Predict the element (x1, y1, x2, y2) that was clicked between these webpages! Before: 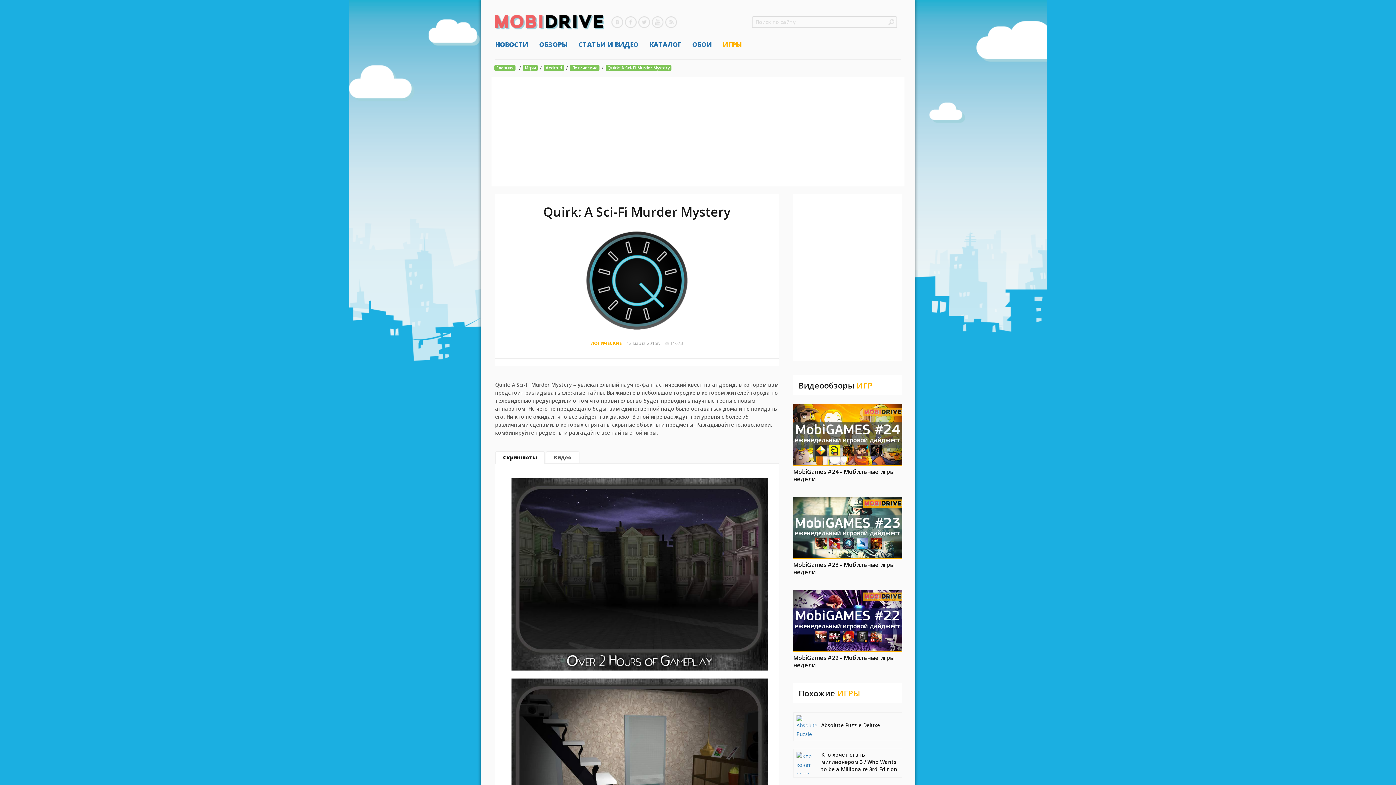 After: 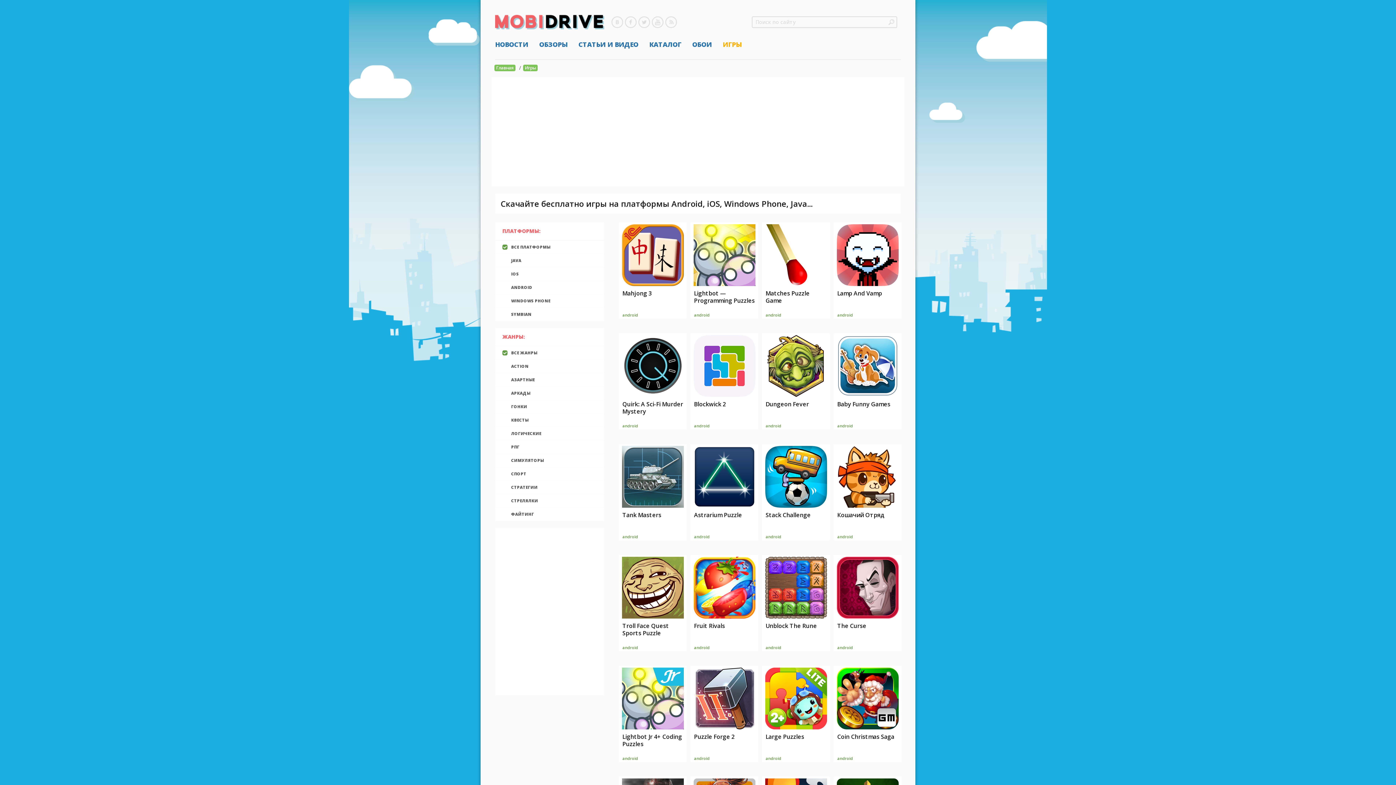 Action: bbox: (722, 40, 741, 48) label: ИГРЫ